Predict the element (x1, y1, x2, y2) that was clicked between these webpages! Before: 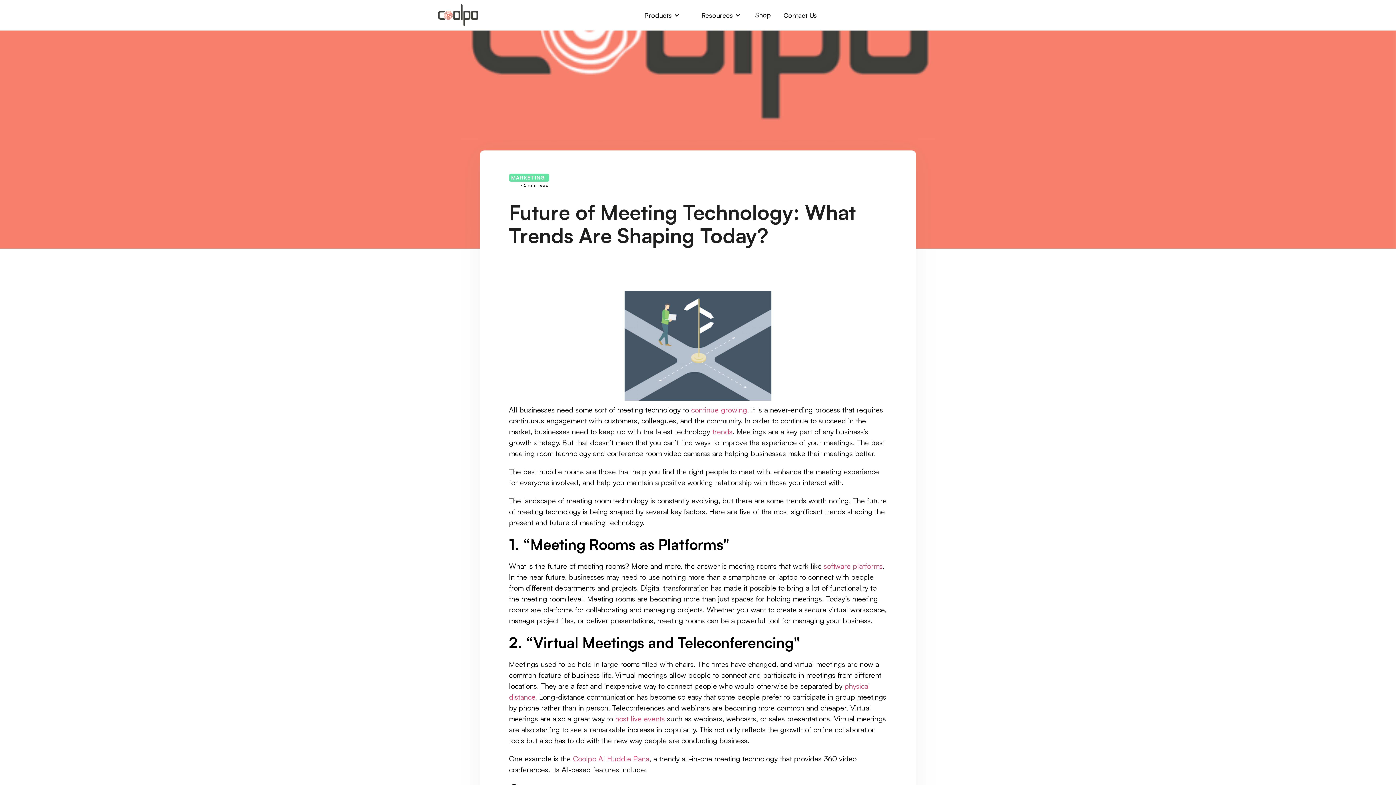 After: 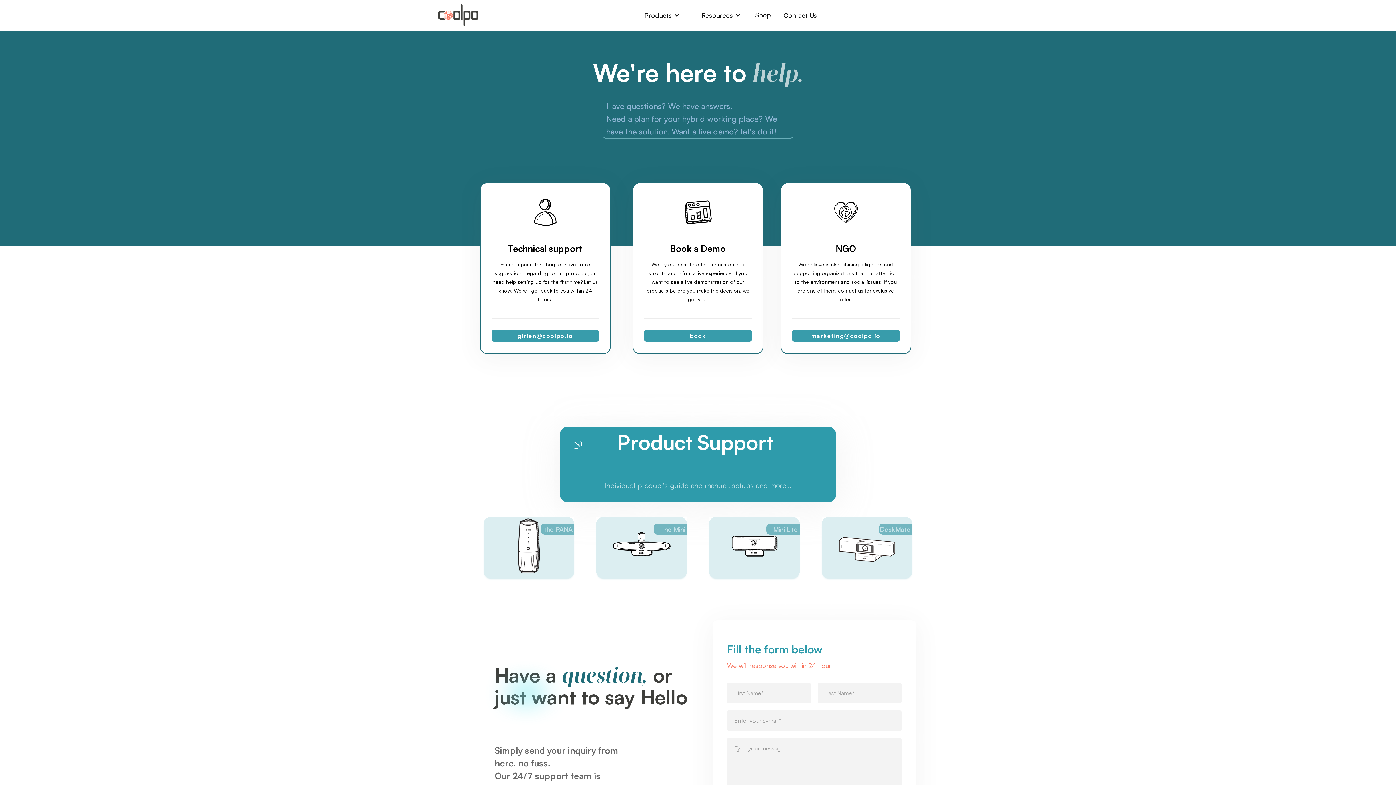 Action: bbox: (776, 7, 824, 22) label: Contact Us